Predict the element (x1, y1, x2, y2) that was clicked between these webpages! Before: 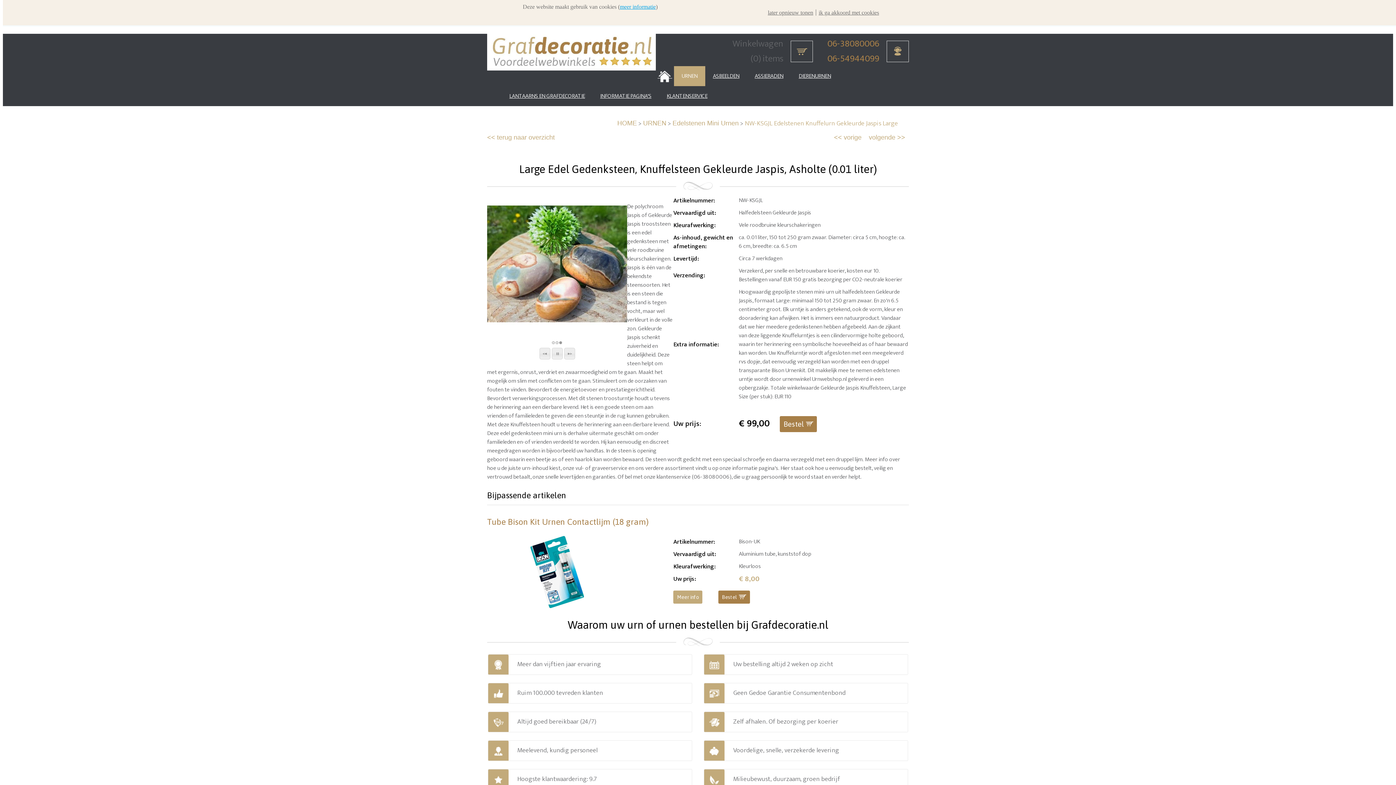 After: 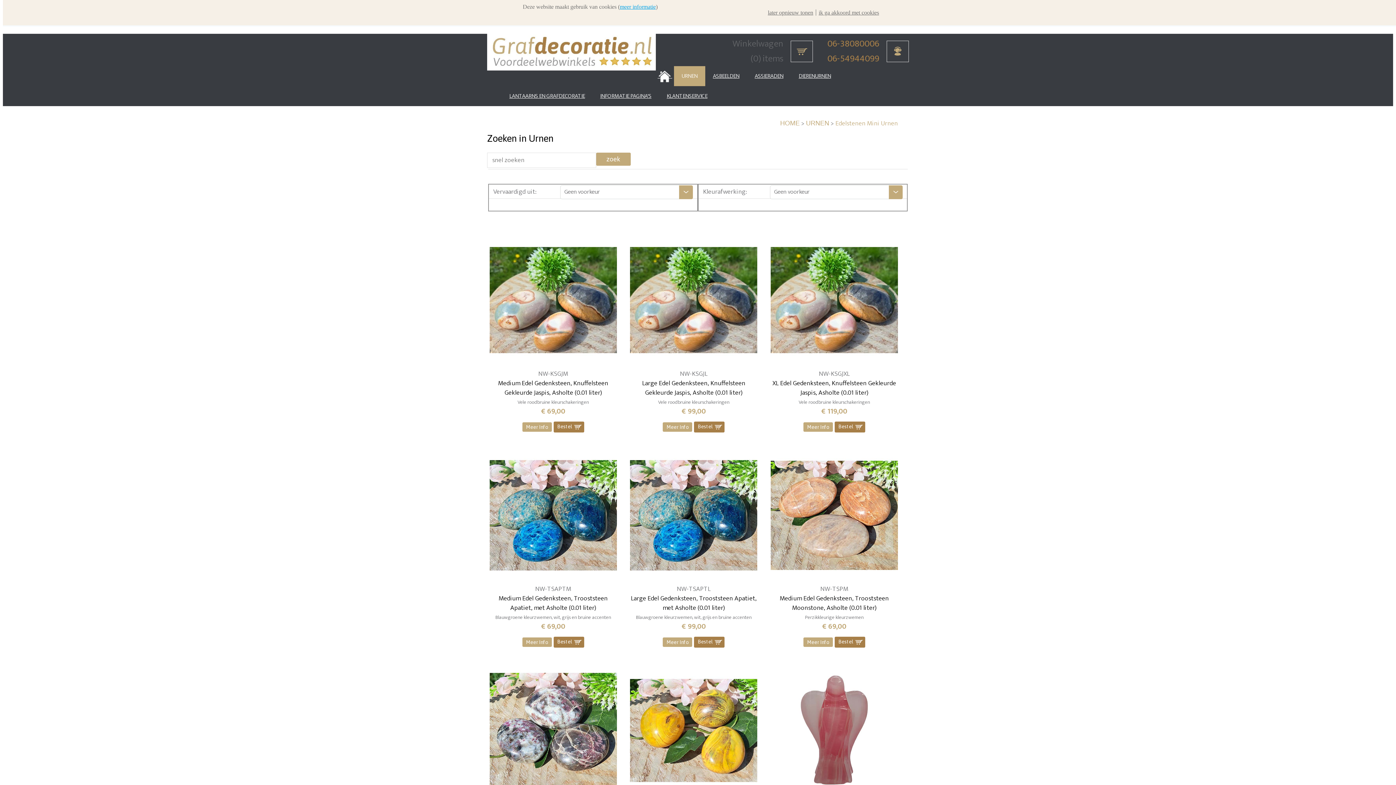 Action: label: Edelstenen Mini Urnen bbox: (672, 119, 738, 126)